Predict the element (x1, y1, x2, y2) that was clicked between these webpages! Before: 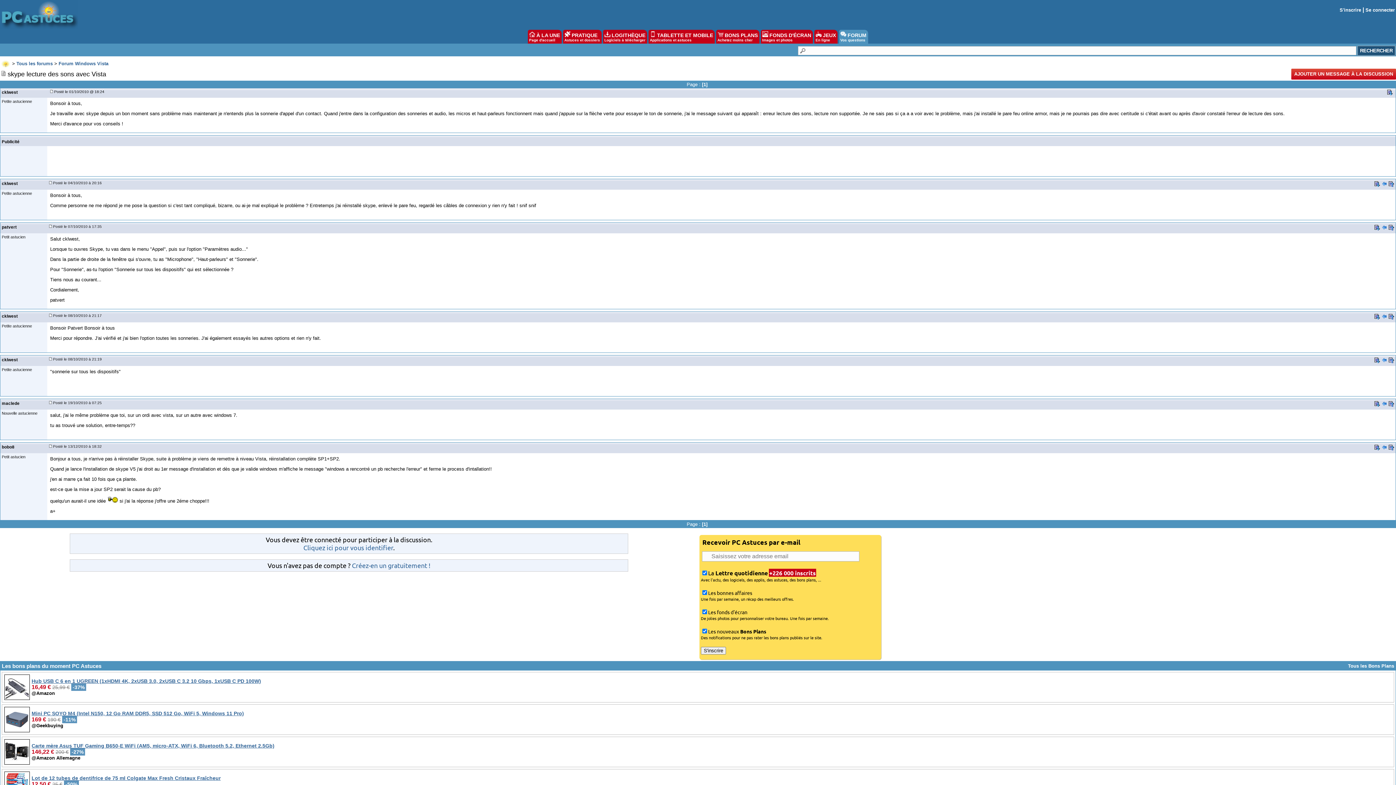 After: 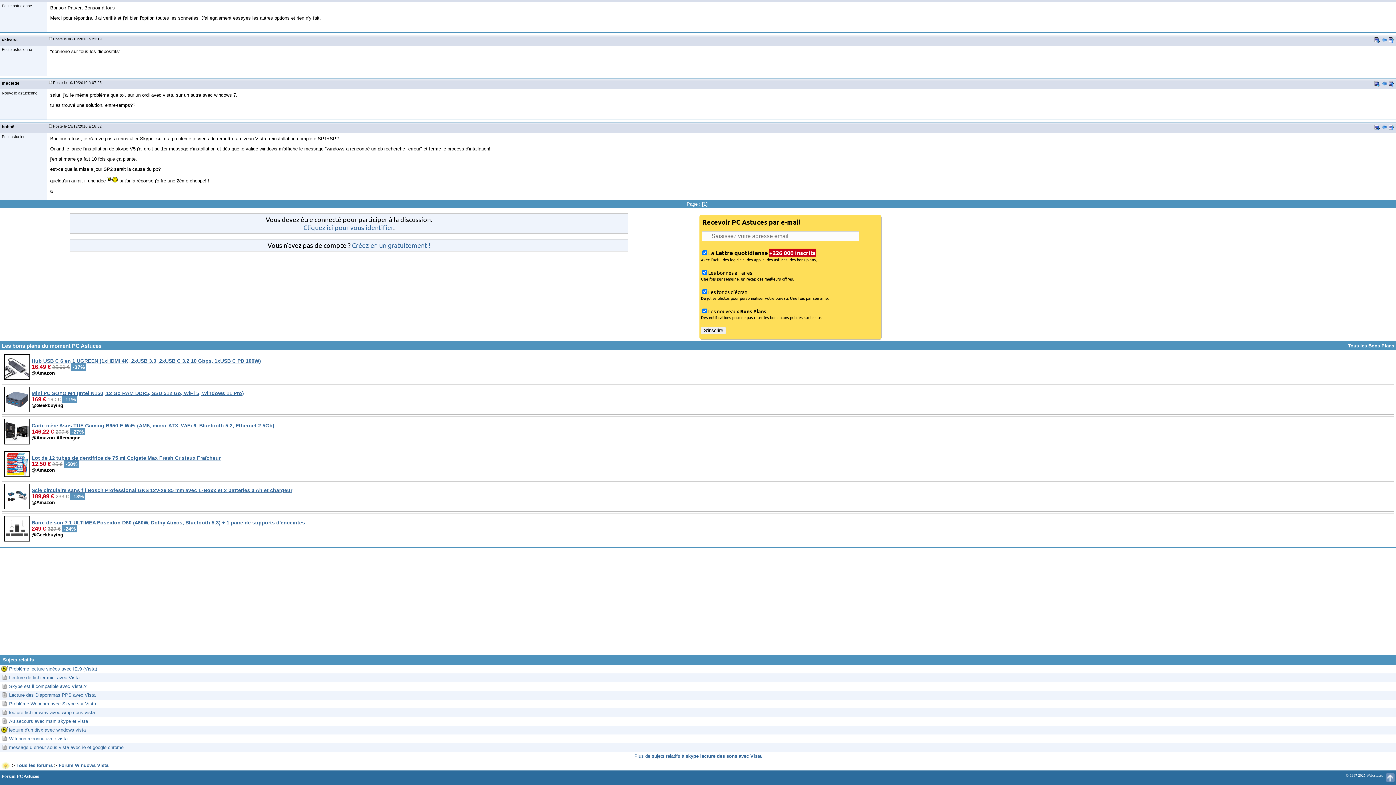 Action: bbox: (1374, 182, 1380, 187)